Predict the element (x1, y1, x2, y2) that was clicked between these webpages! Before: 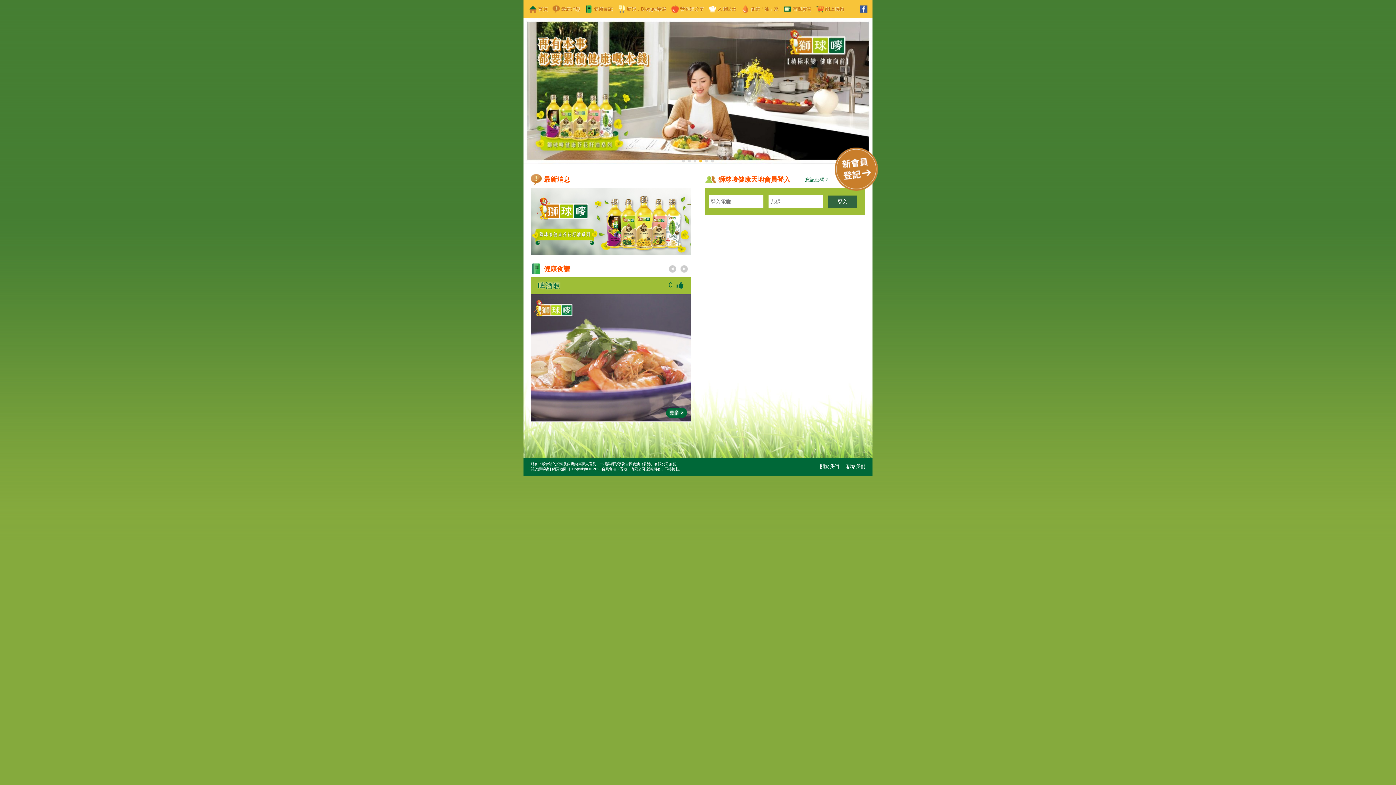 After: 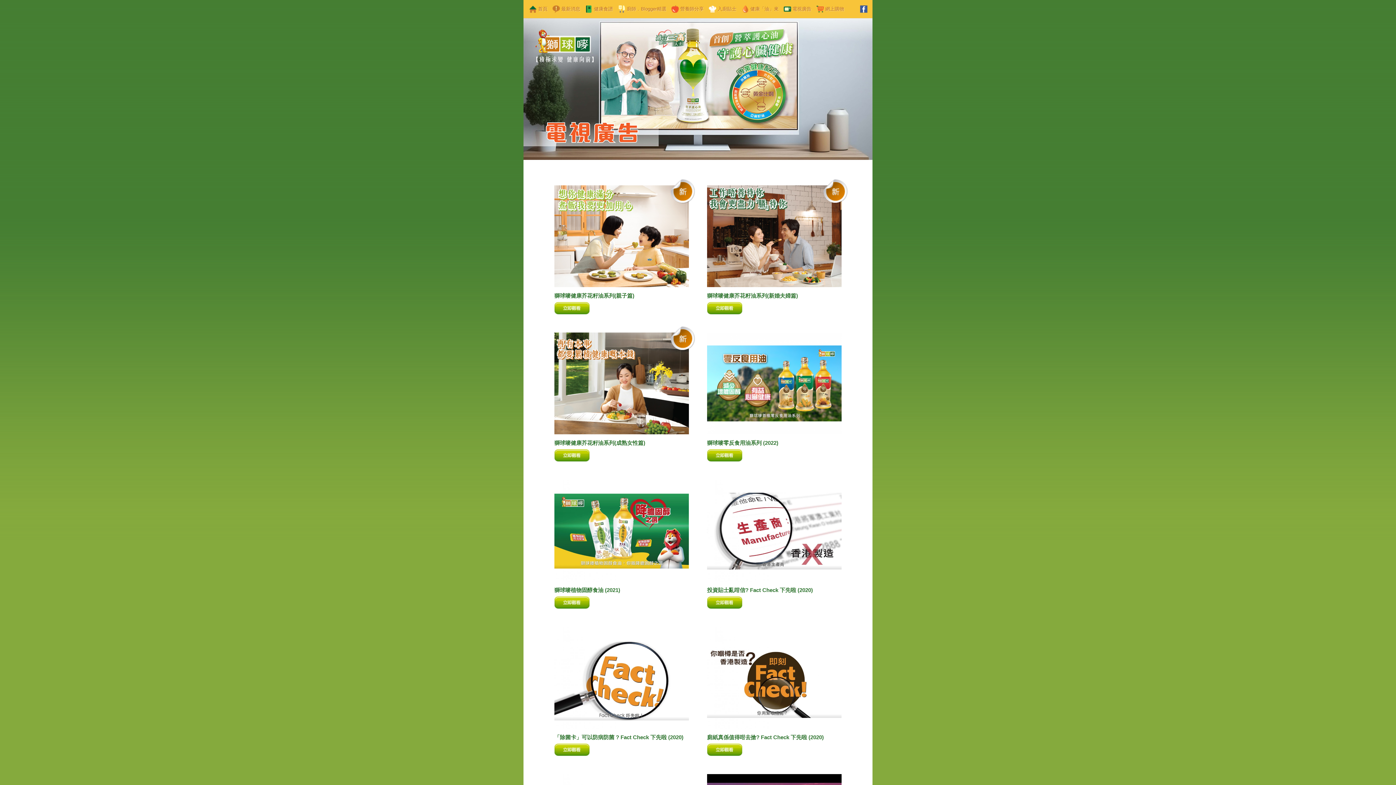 Action: bbox: (781, 0, 814, 18) label: 電視廣告